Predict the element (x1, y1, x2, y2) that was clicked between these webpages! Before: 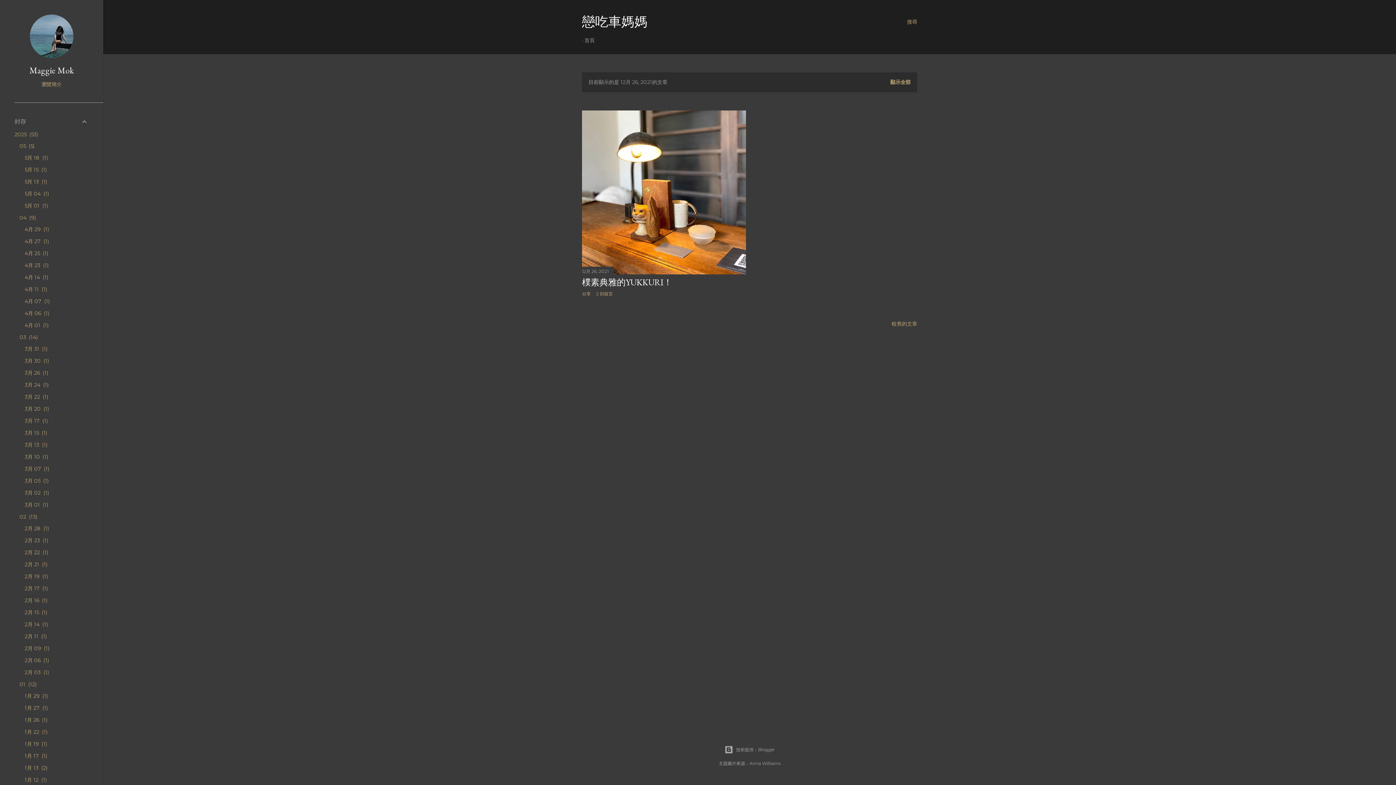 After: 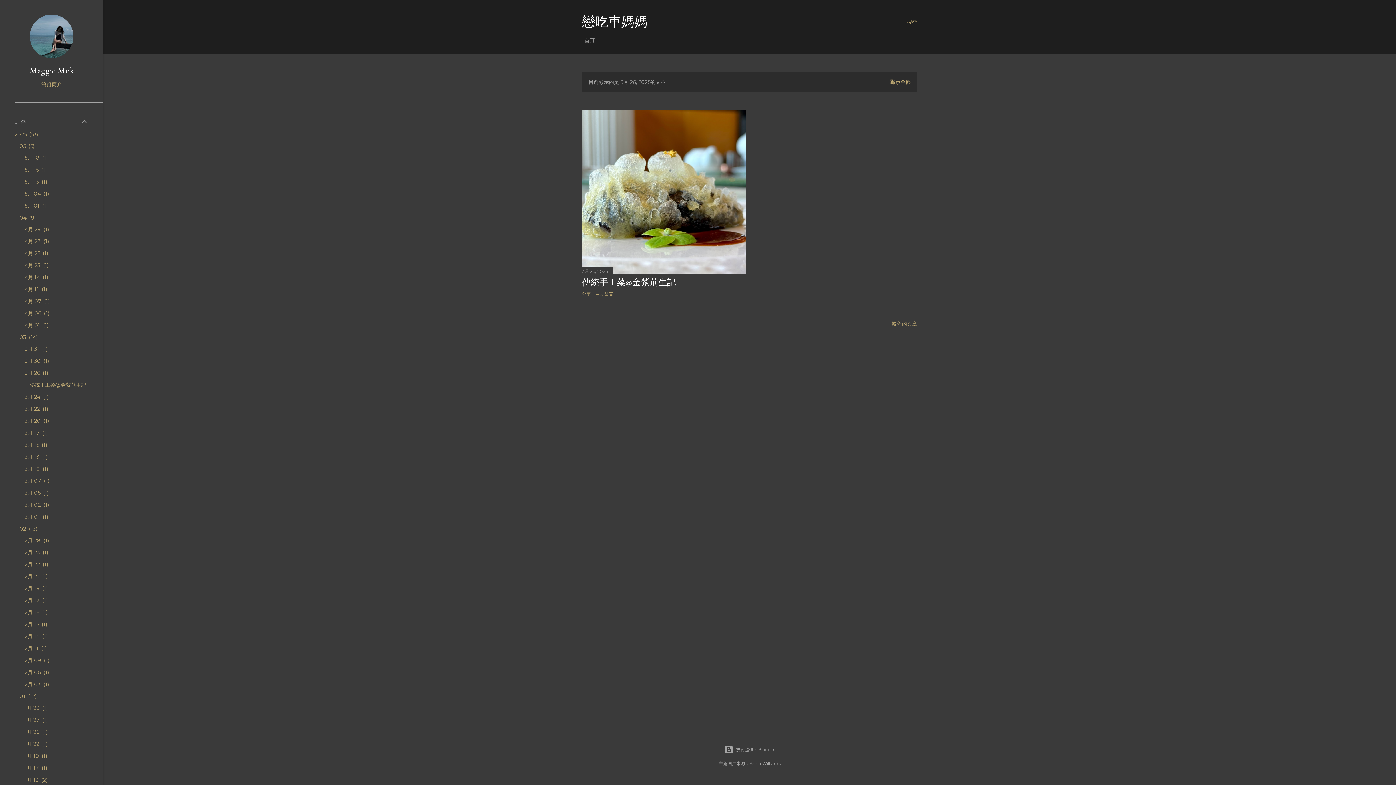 Action: label: 3月 26 1 bbox: (24, 369, 48, 376)